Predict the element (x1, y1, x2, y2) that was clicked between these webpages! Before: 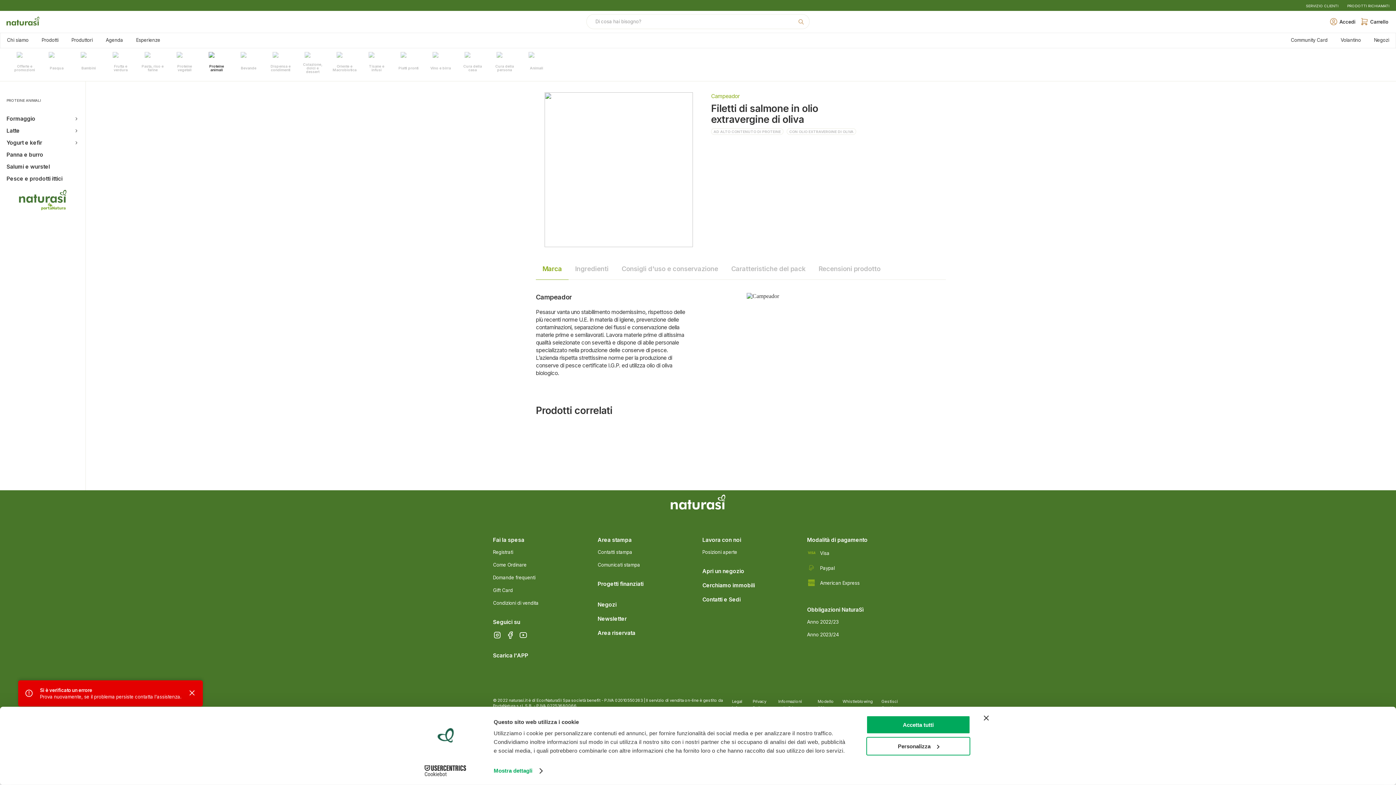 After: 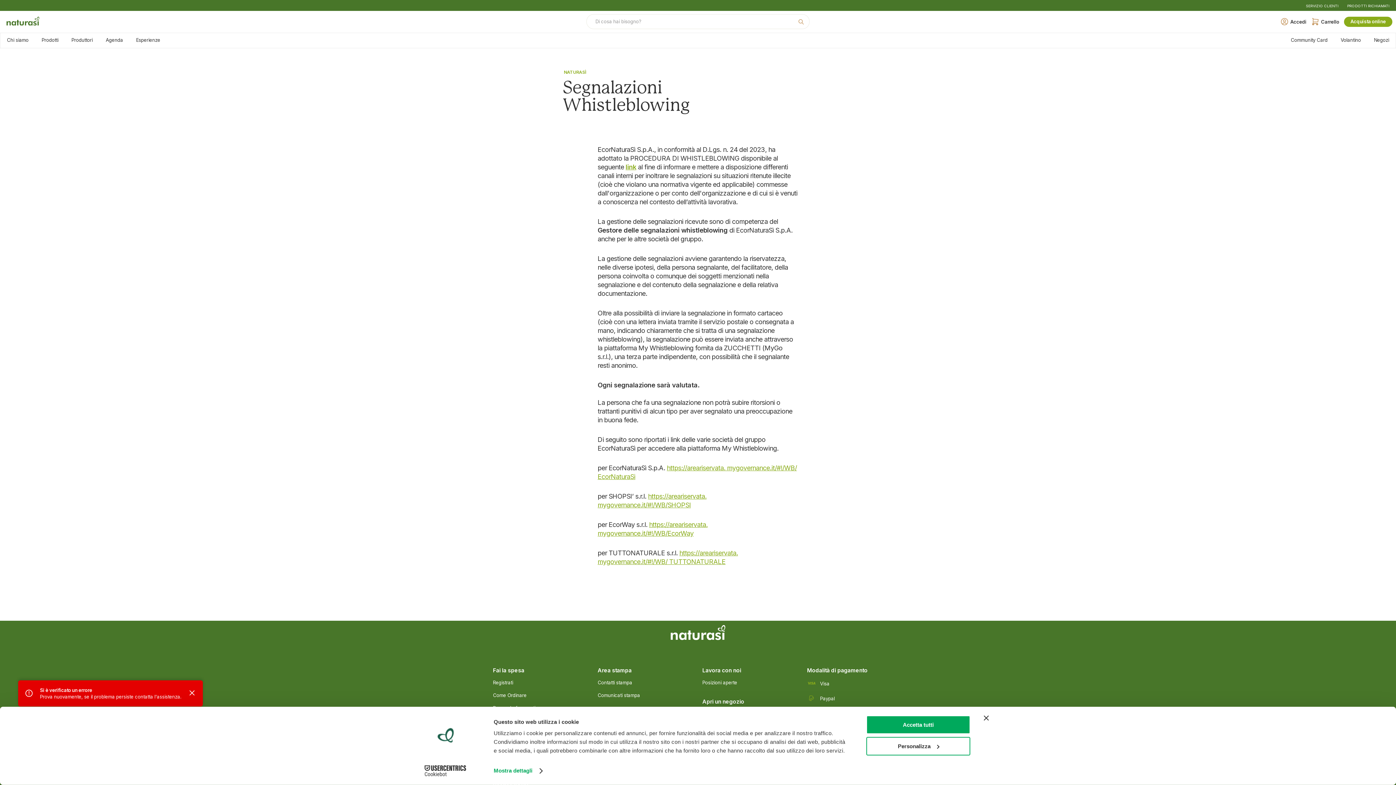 Action: label: Whistleblowing bbox: (842, 699, 872, 704)